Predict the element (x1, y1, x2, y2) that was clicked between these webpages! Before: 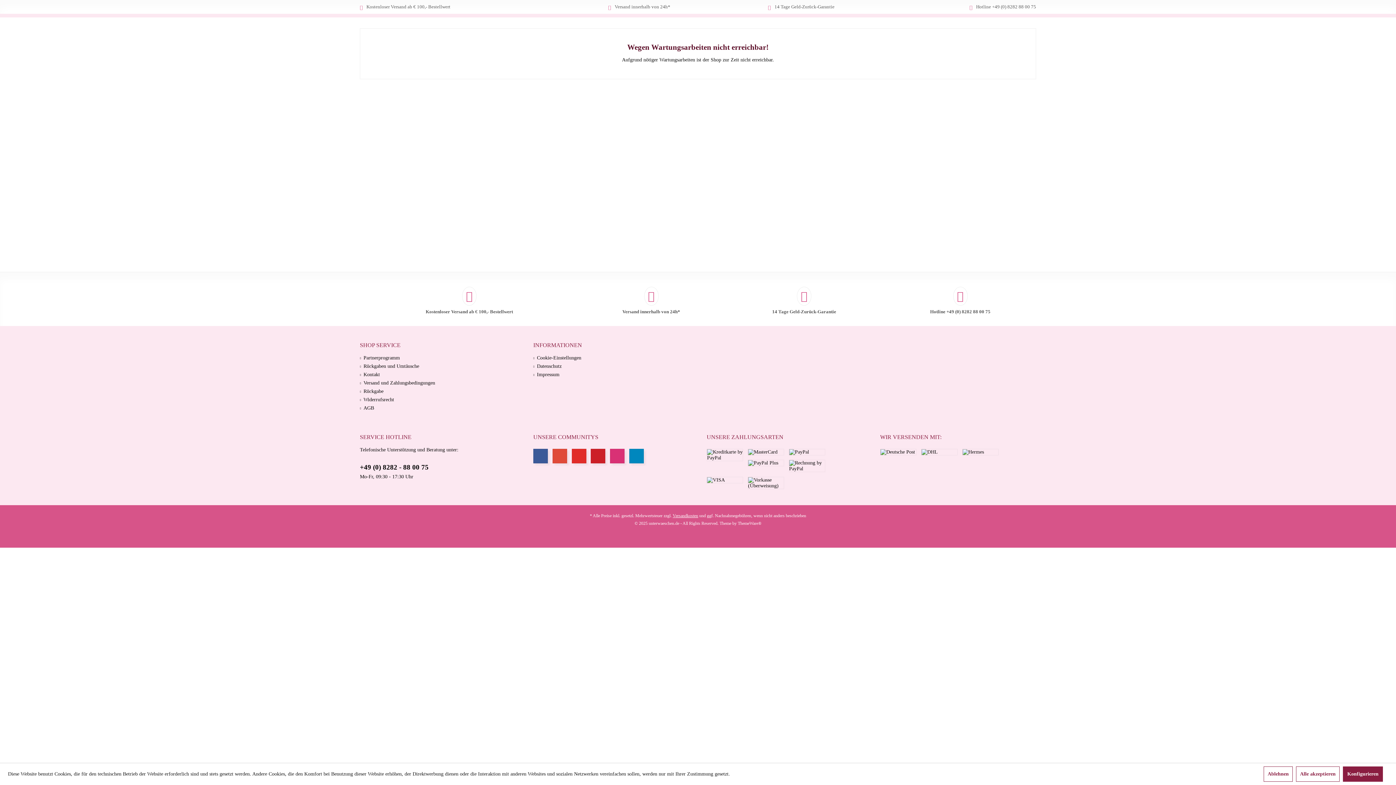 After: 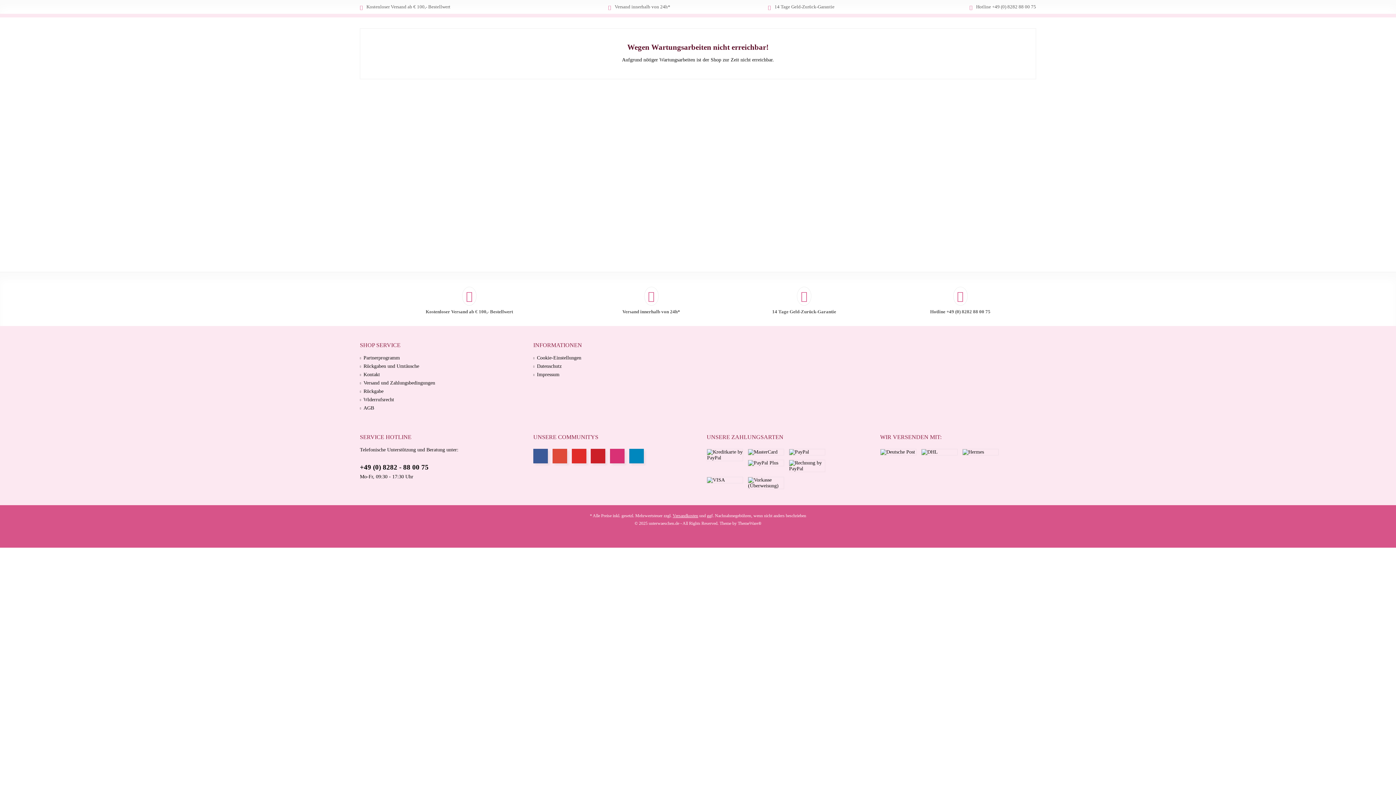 Action: label: Ablehnen bbox: (1264, 766, 1293, 782)